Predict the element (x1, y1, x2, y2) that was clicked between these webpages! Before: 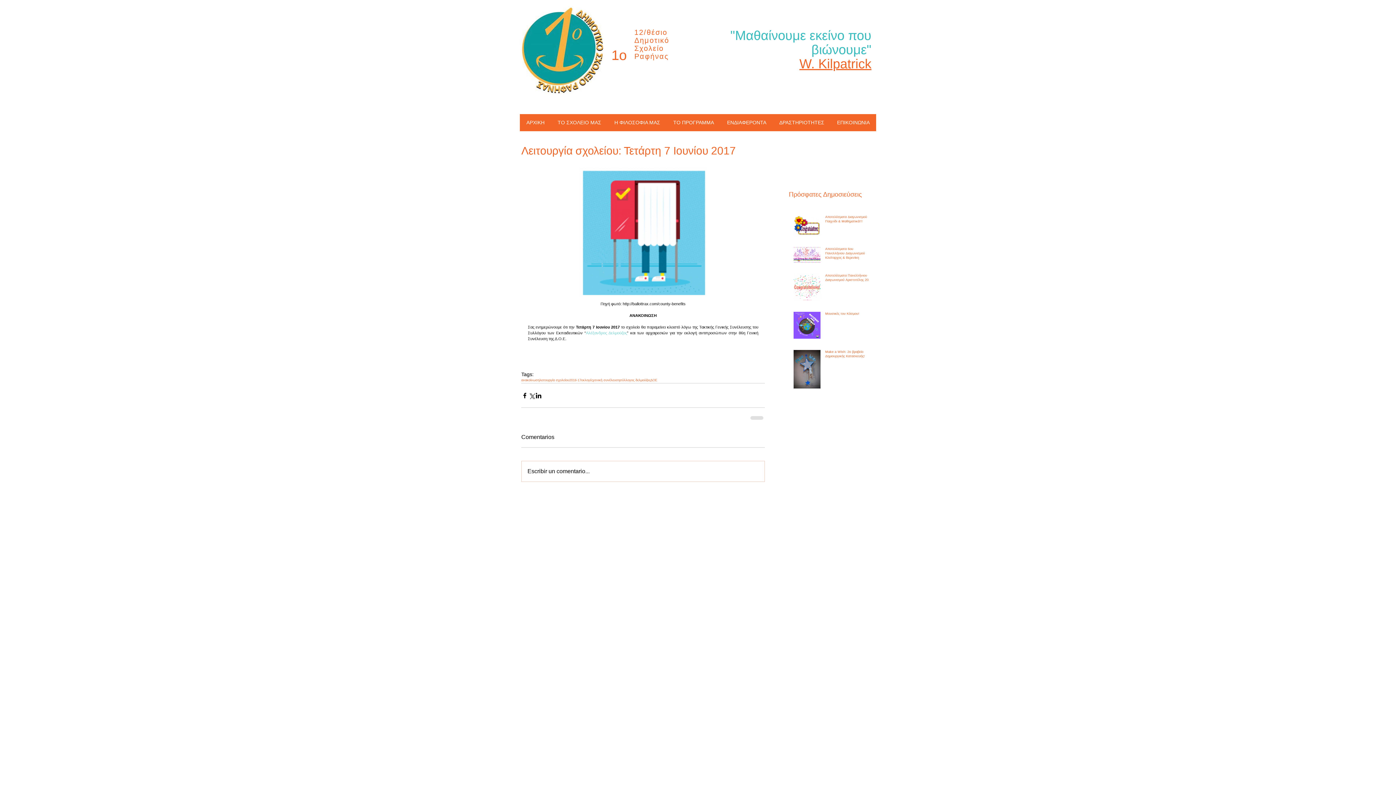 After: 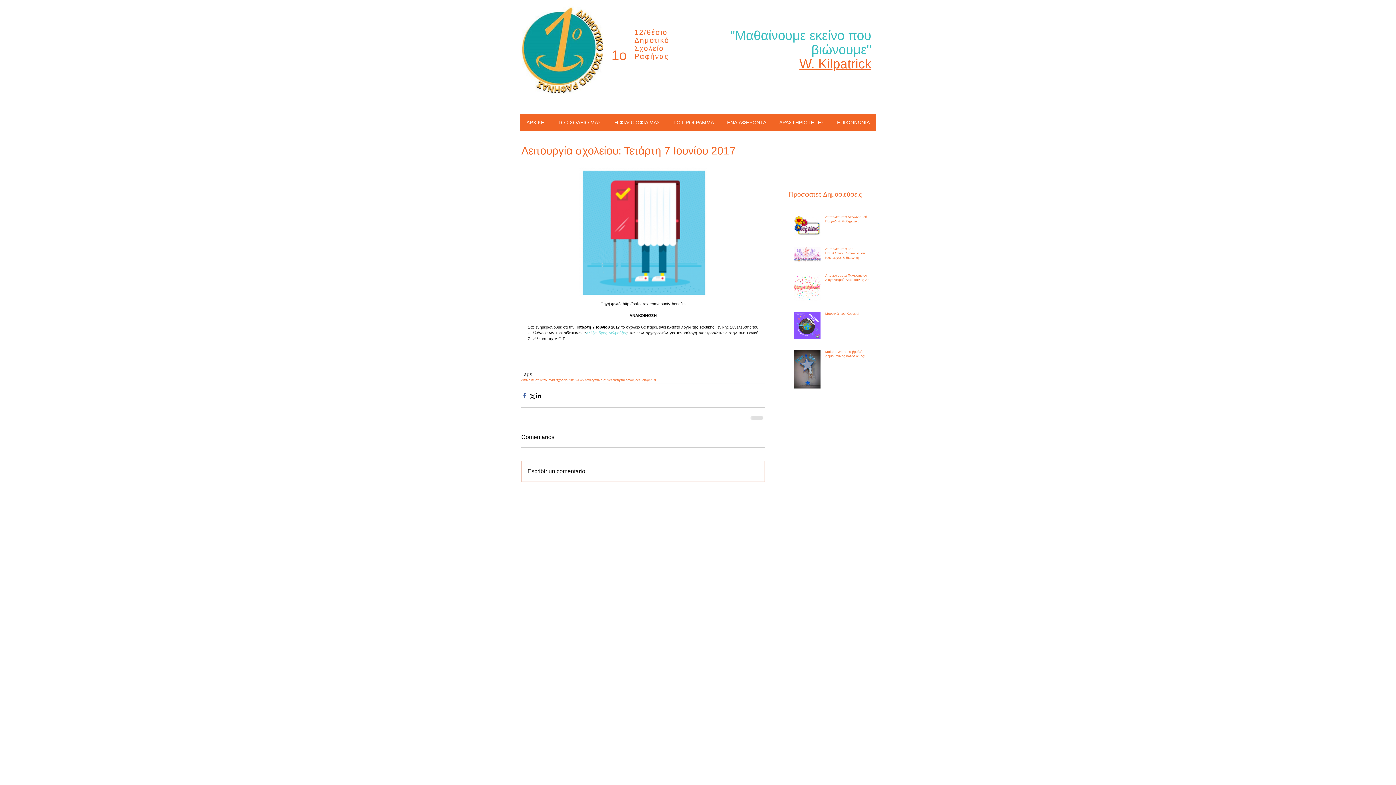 Action: bbox: (521, 392, 528, 399) label: Share via Facebook